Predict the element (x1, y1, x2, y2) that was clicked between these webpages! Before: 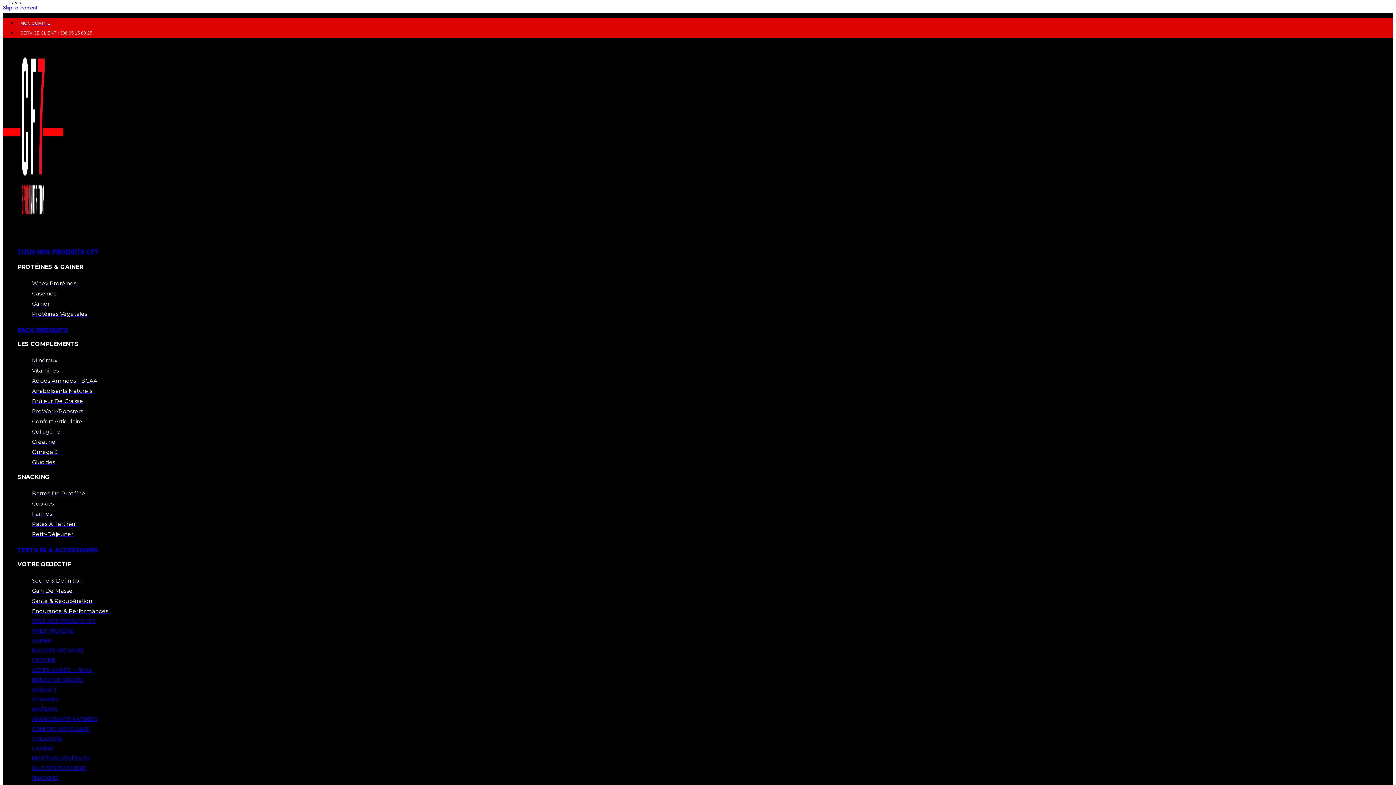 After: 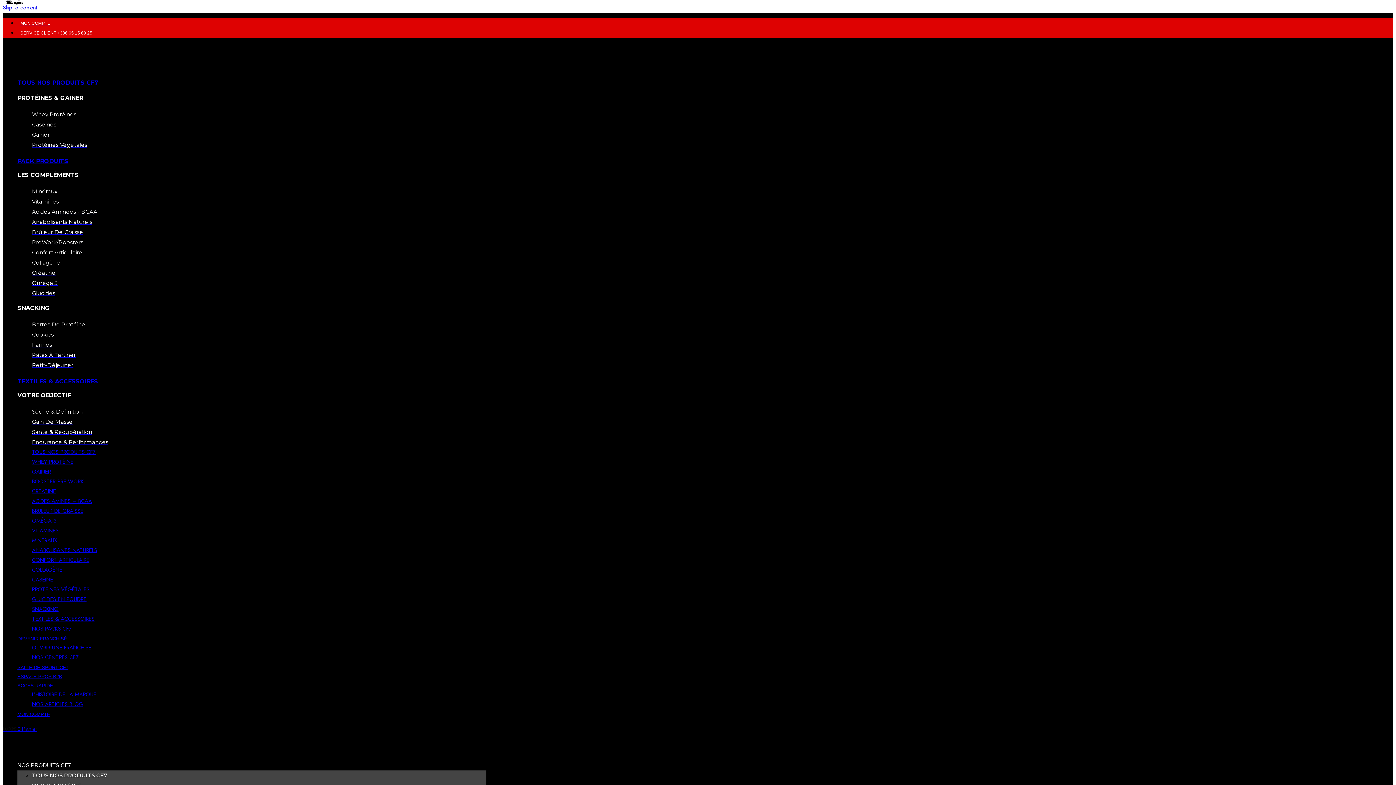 Action: bbox: (32, 577, 82, 584) label: Sèche & Définition